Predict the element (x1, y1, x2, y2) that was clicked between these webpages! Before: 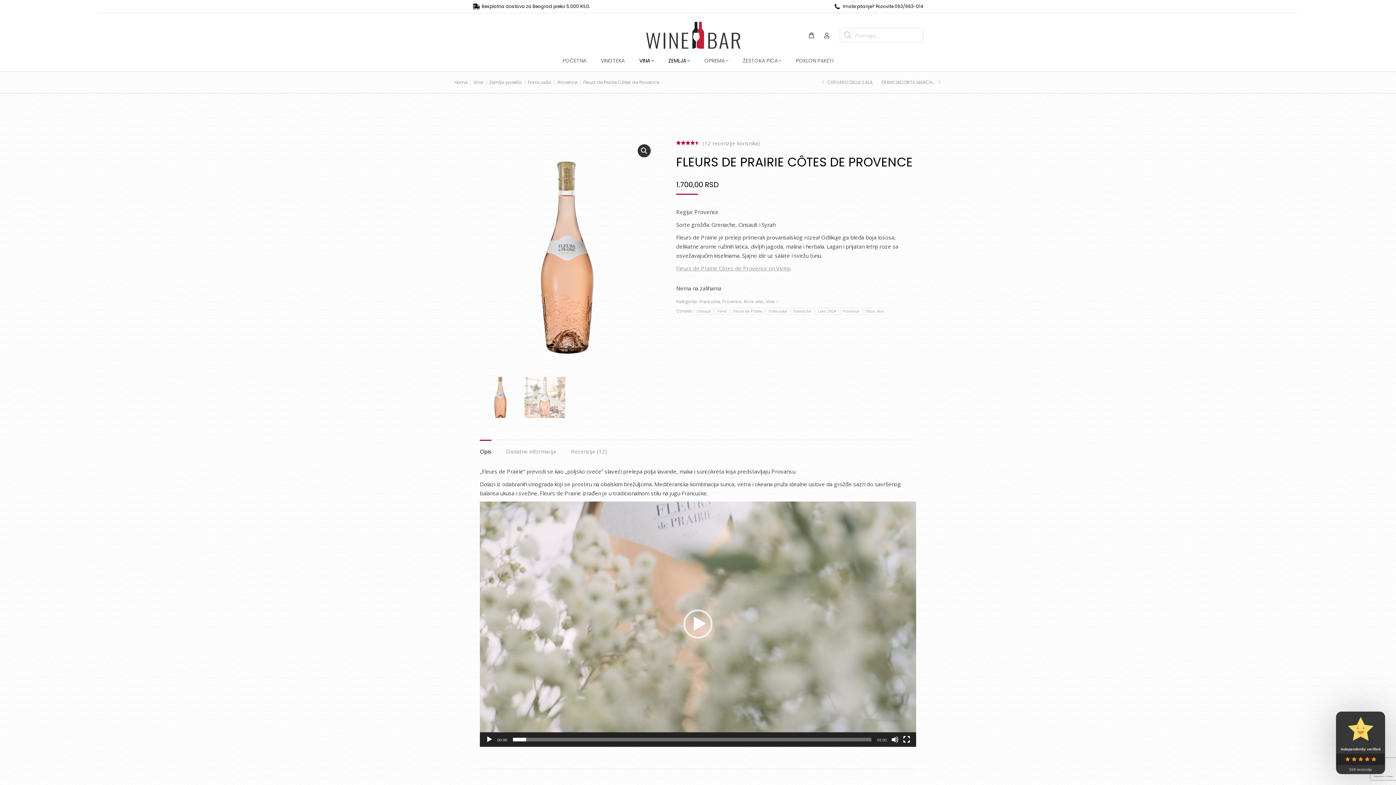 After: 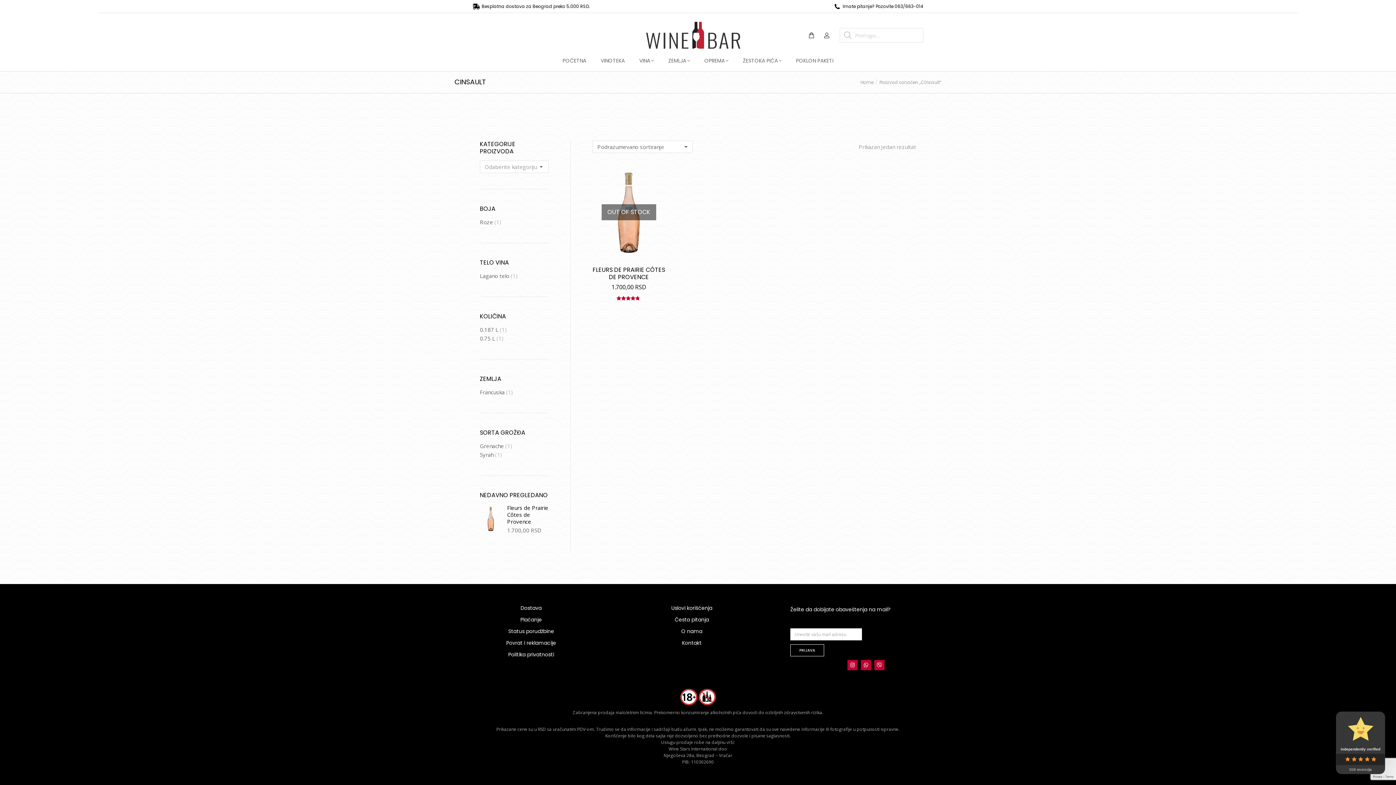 Action: label: Cinsault bbox: (694, 308, 713, 314)